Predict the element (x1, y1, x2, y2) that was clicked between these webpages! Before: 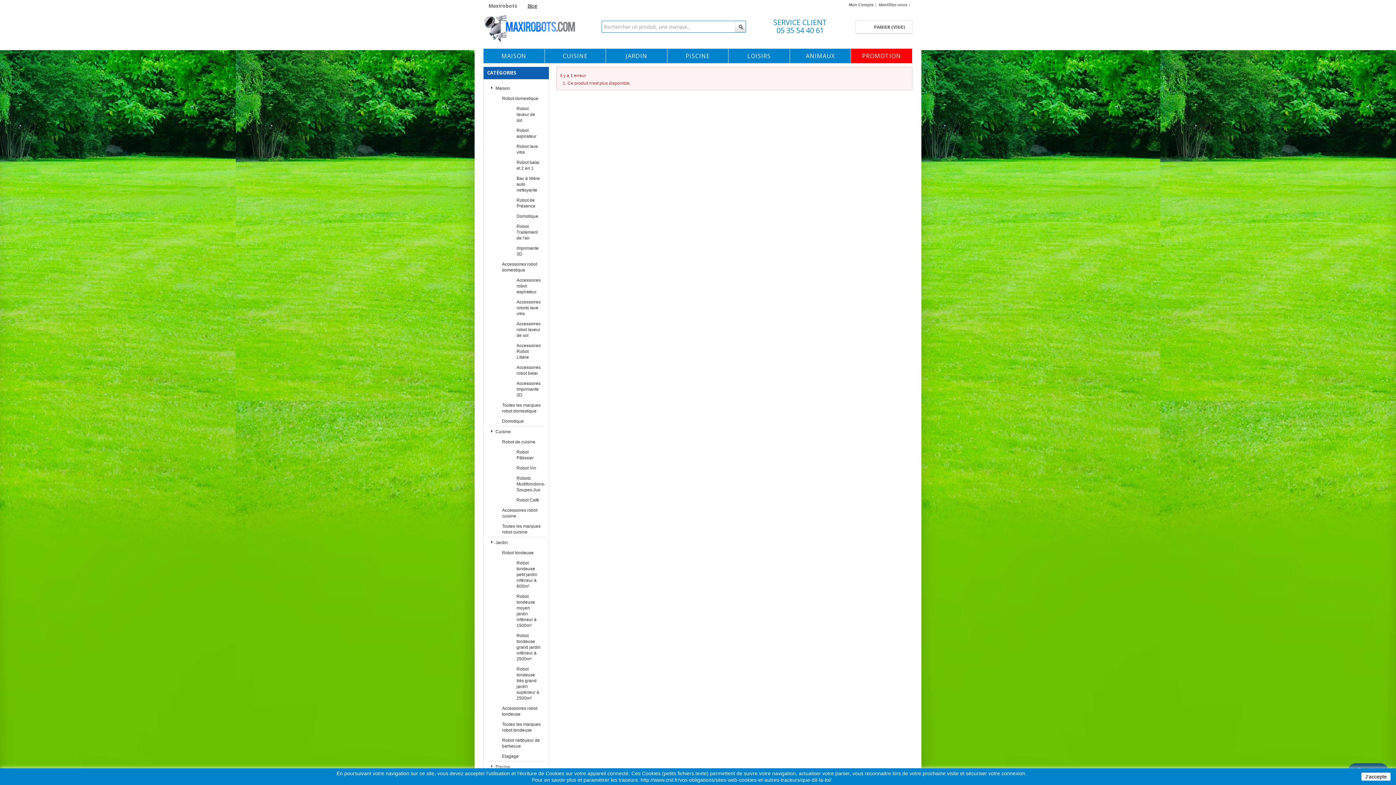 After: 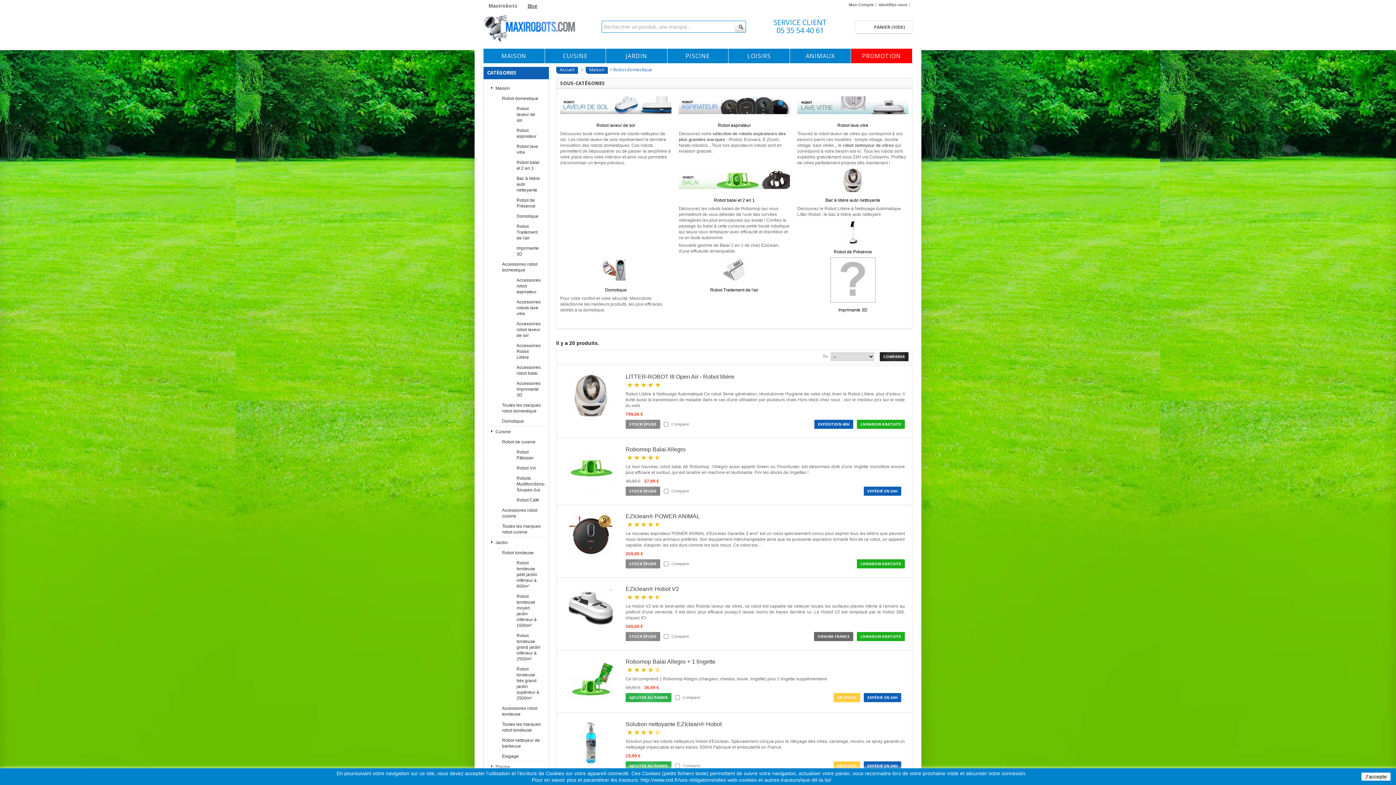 Action: label: MAISON bbox: (483, 48, 544, 63)